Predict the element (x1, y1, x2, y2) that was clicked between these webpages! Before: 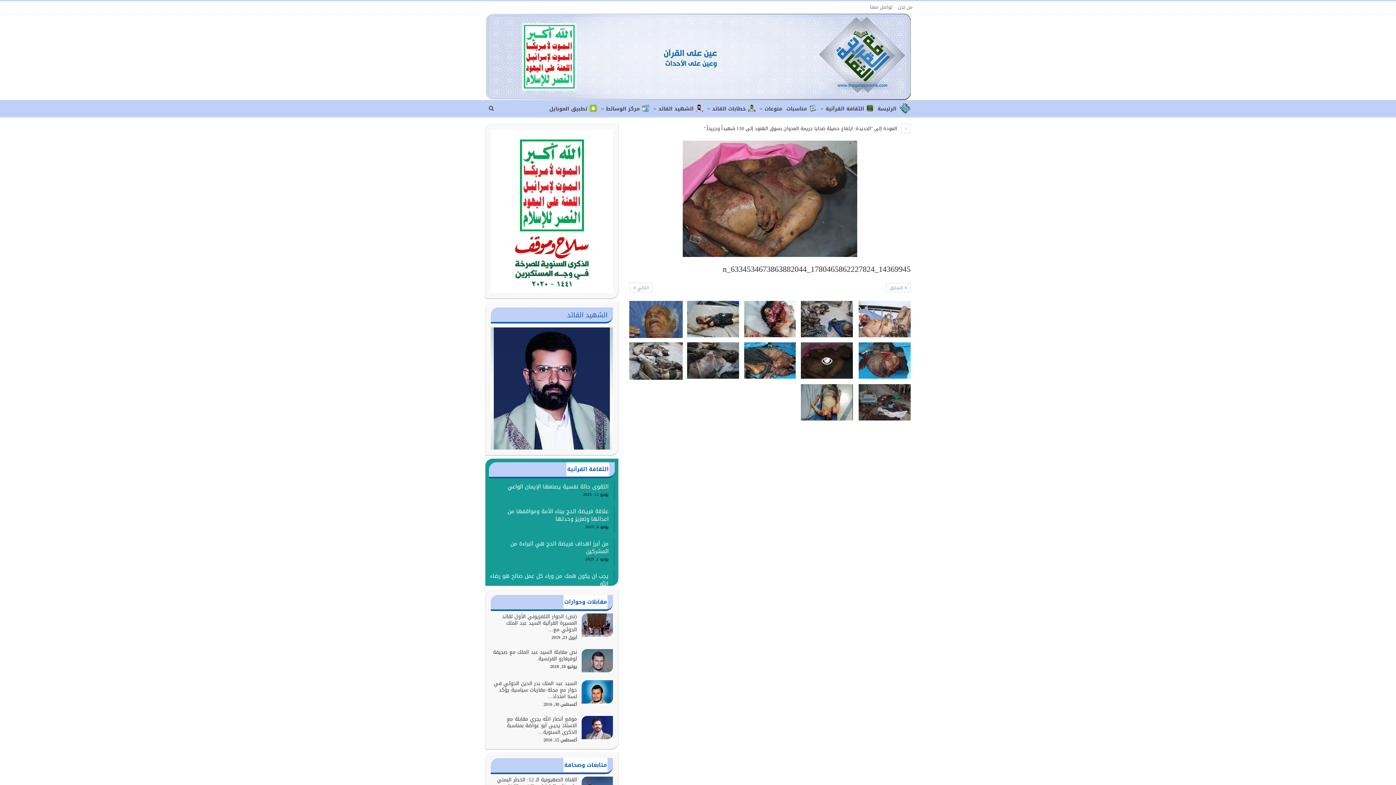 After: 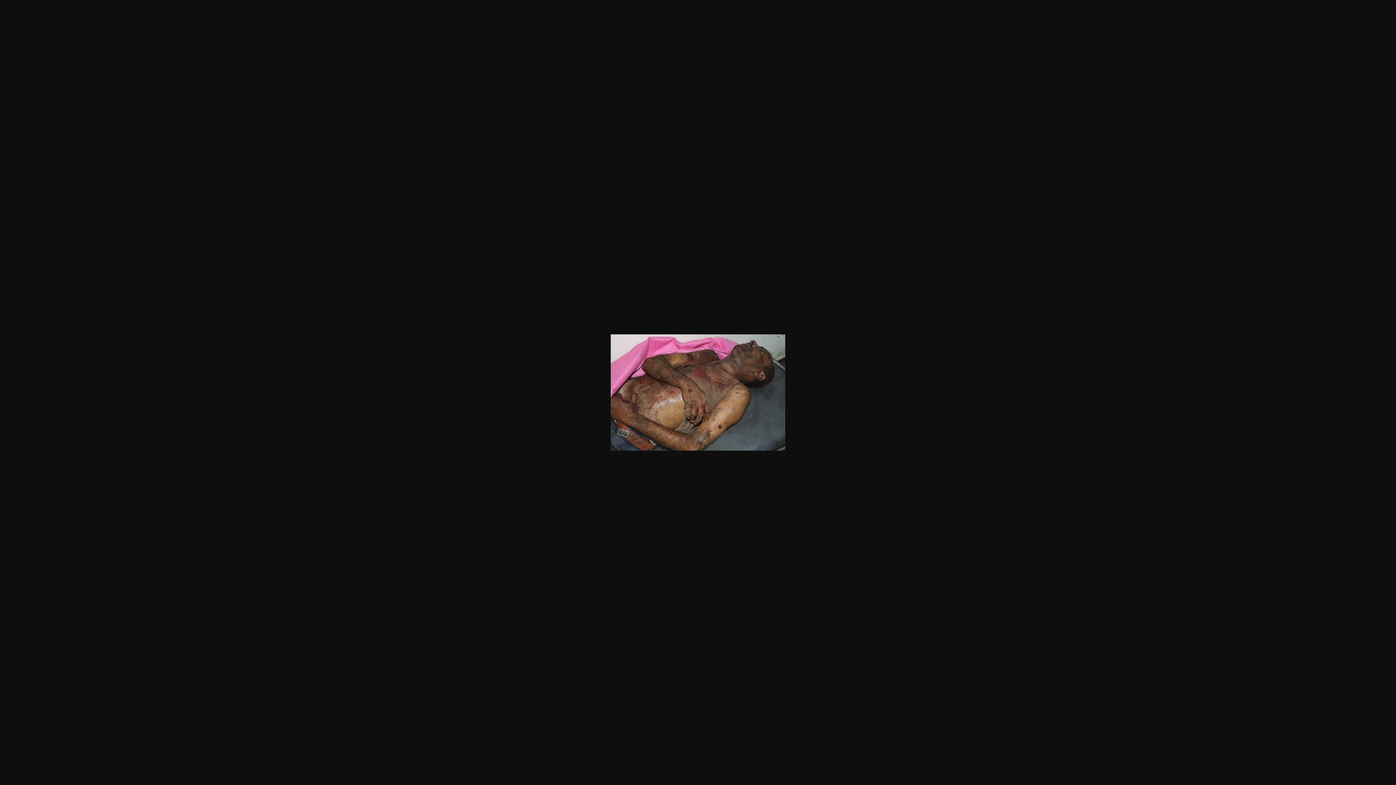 Action: bbox: (682, 194, 857, 203)